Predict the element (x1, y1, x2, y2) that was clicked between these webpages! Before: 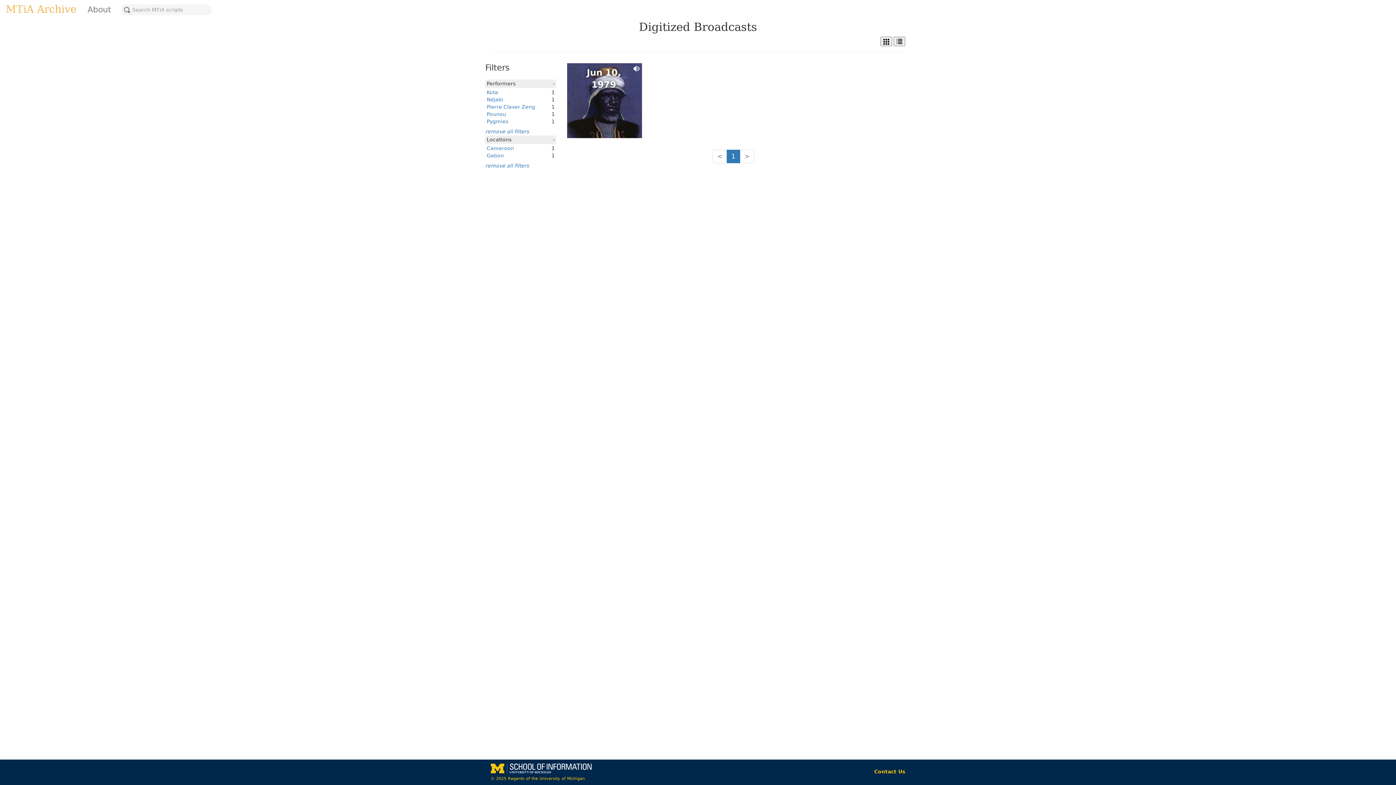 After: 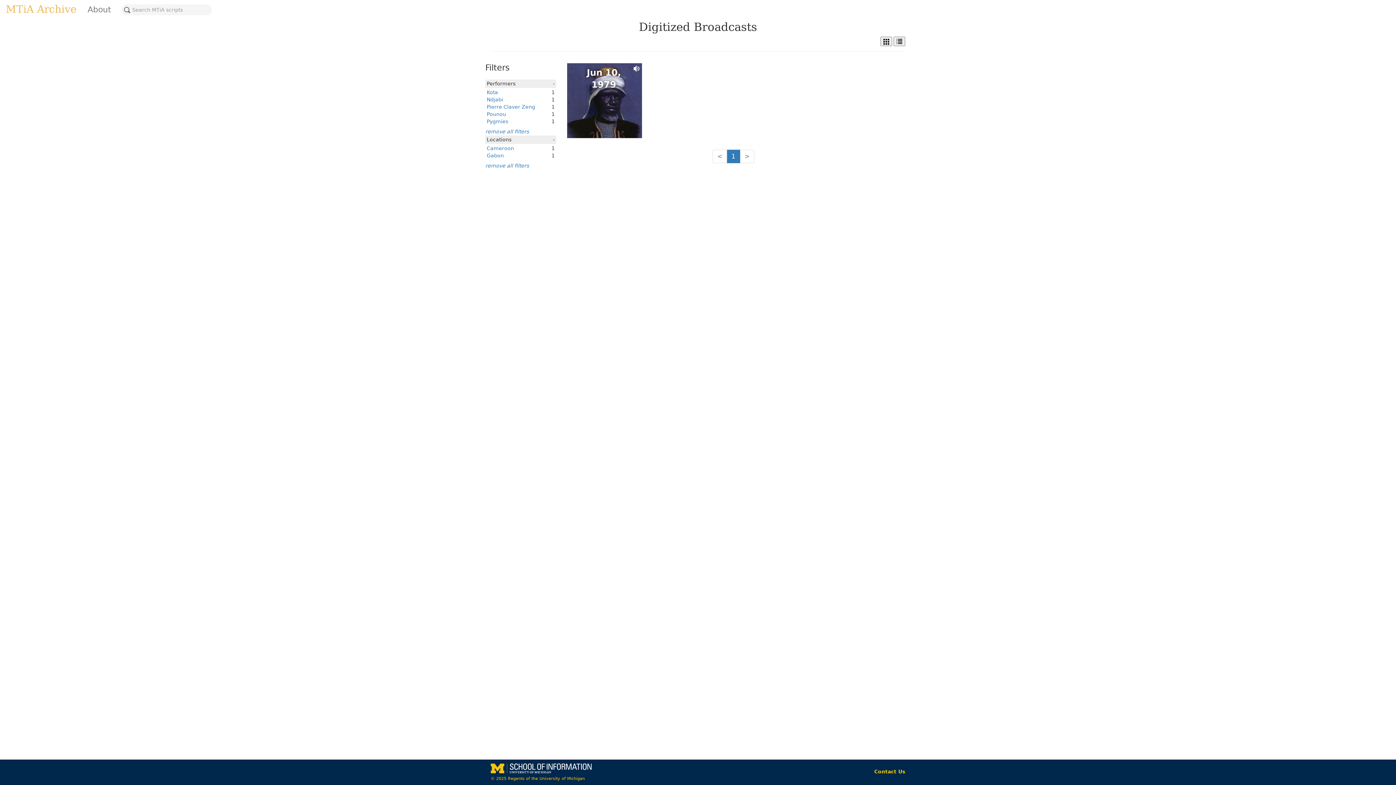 Action: label: < bbox: (712, 149, 727, 163)